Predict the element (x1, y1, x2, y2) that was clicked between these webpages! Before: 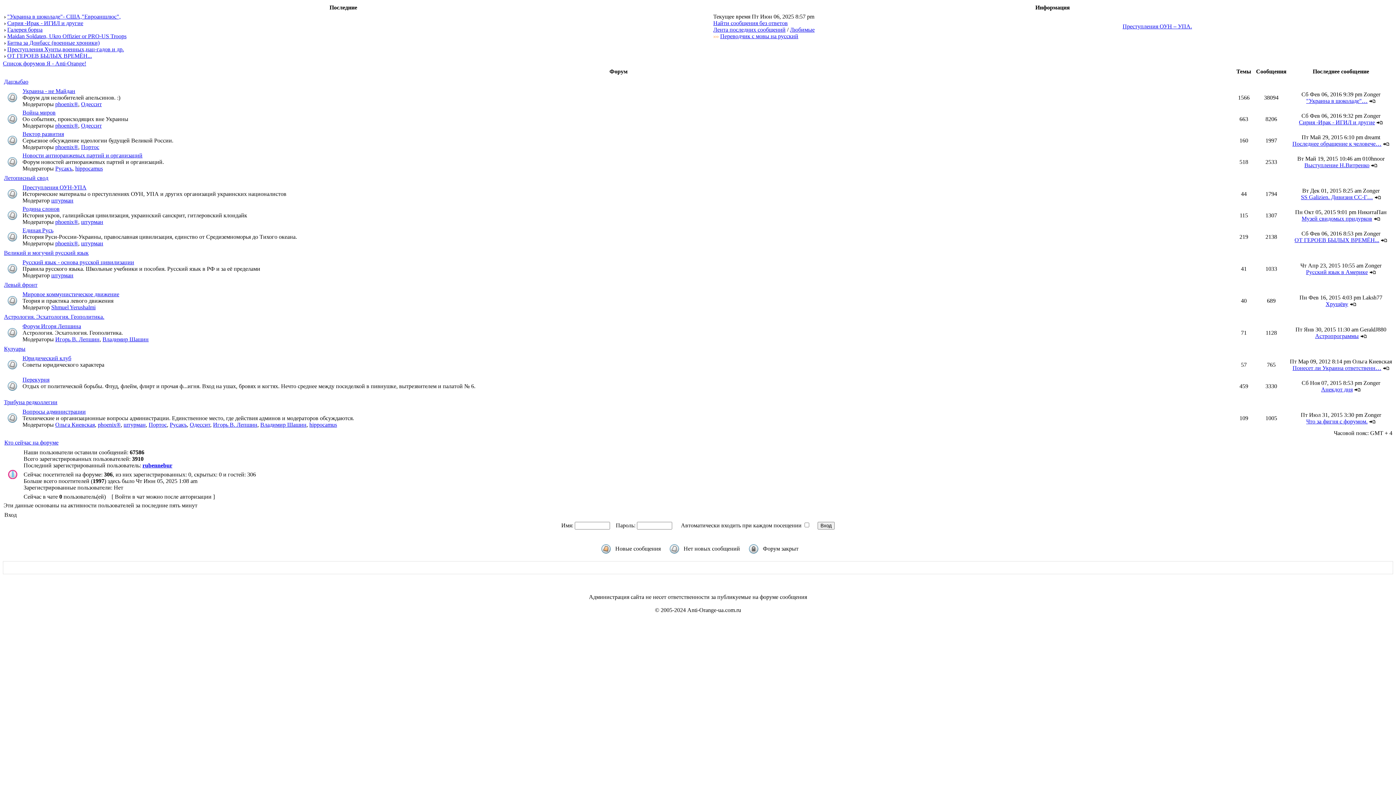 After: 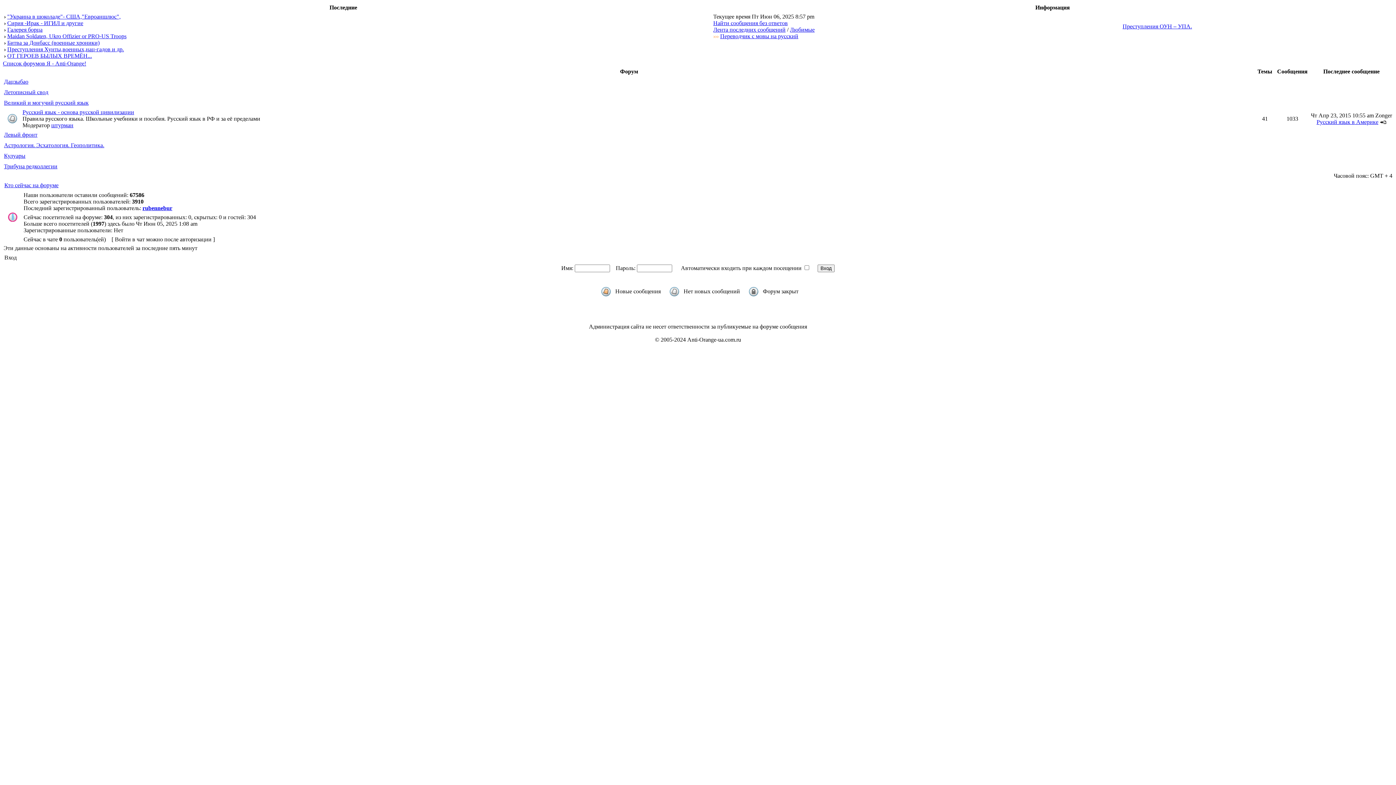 Action: label: Великий и могучий русский язык bbox: (4, 249, 88, 256)